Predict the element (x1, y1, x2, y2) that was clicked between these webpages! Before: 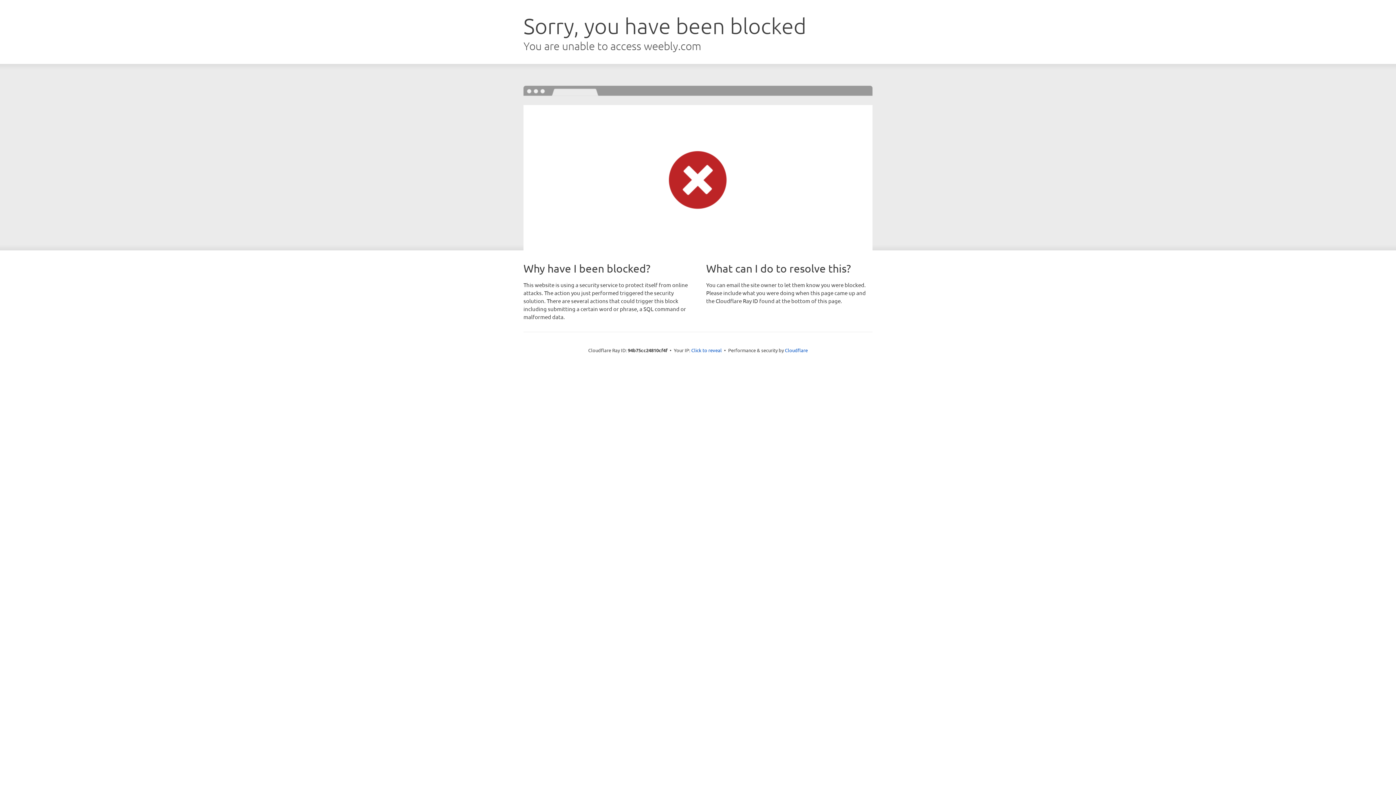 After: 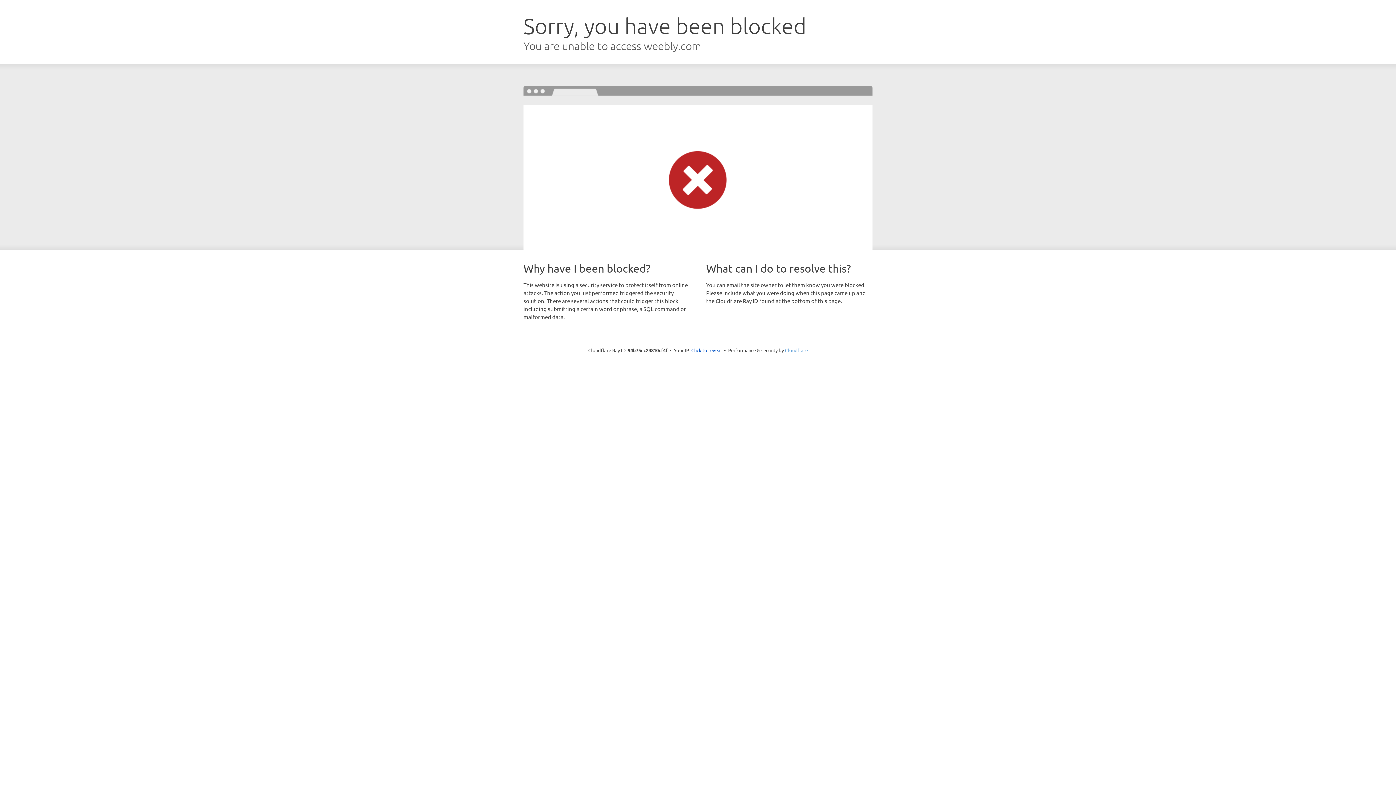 Action: bbox: (785, 347, 808, 353) label: Cloudflare